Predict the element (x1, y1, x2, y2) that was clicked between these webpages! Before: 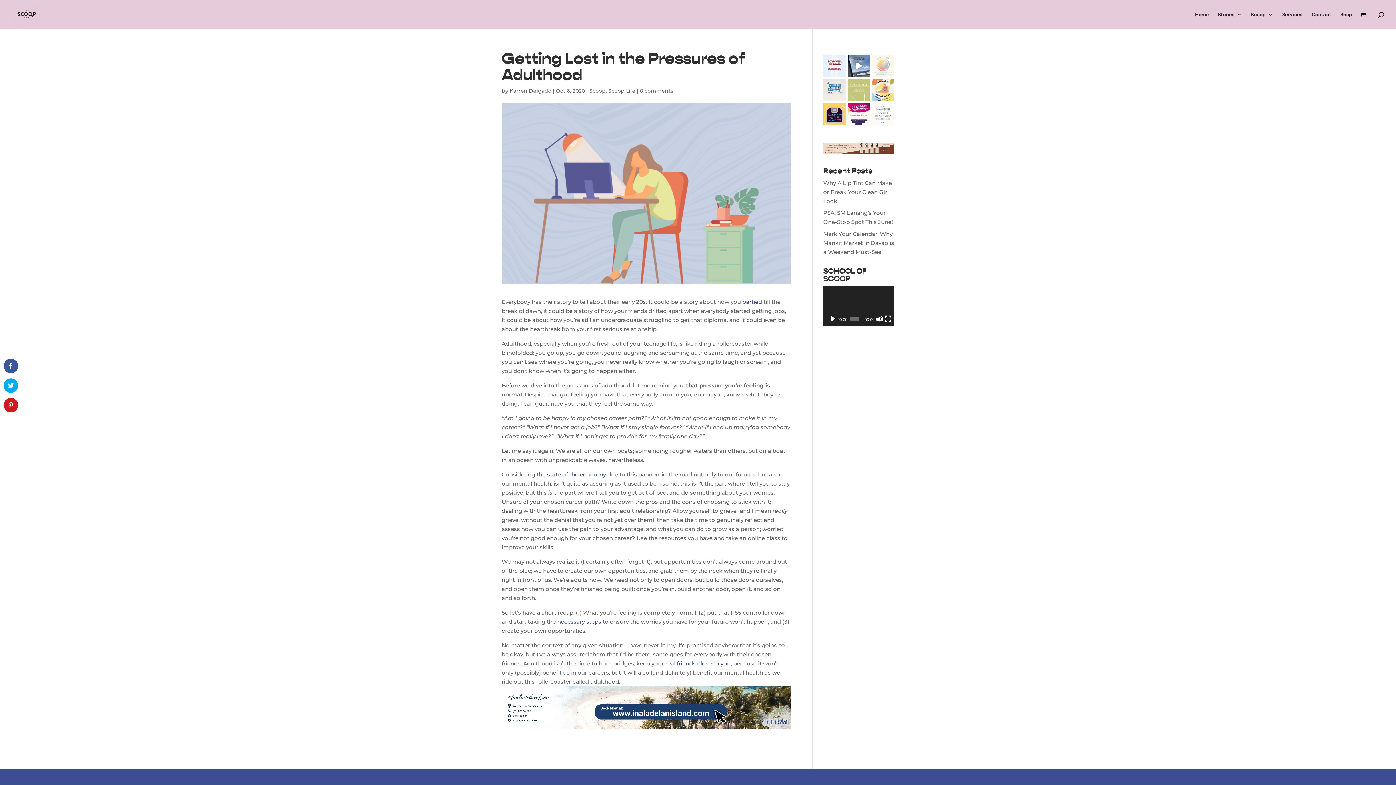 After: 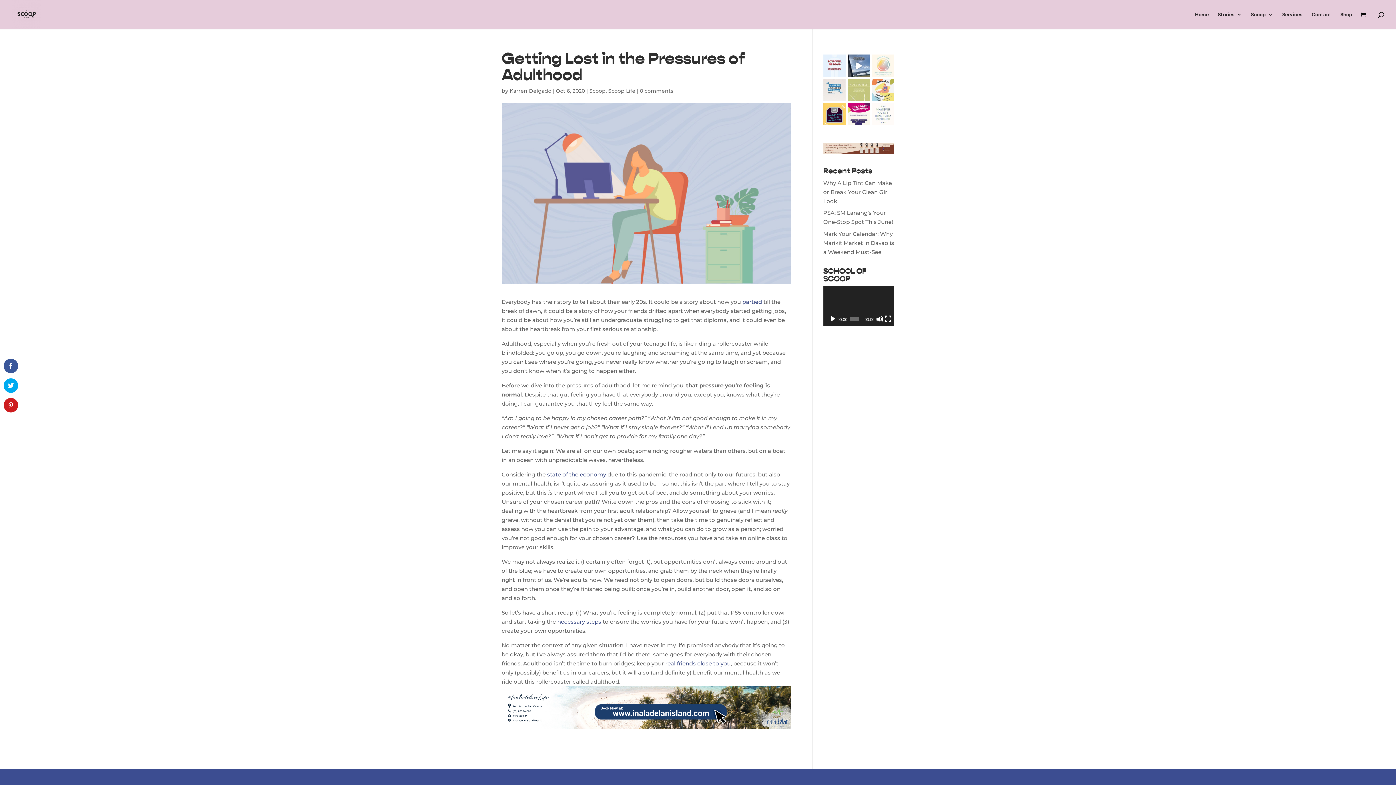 Action: bbox: (640, 87, 673, 94) label: 0 comments